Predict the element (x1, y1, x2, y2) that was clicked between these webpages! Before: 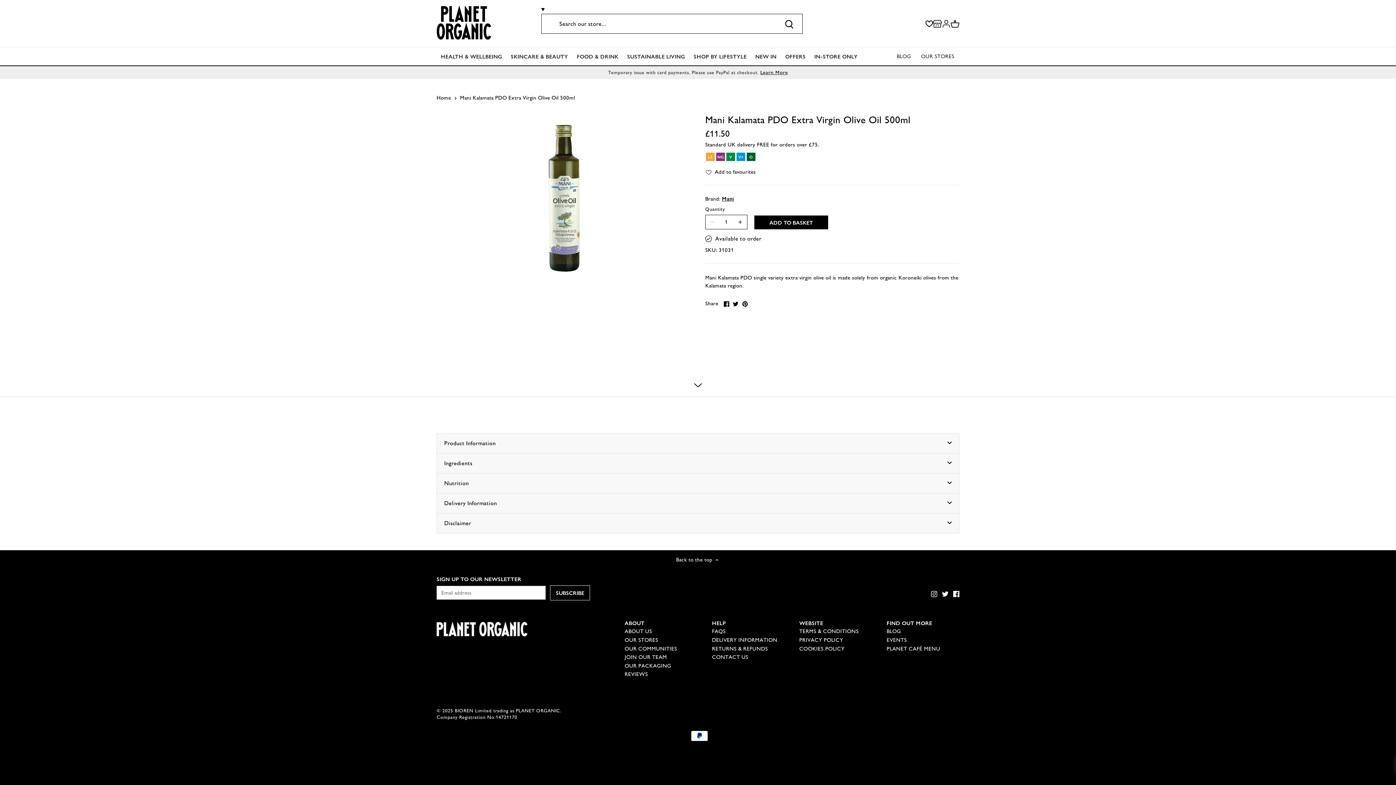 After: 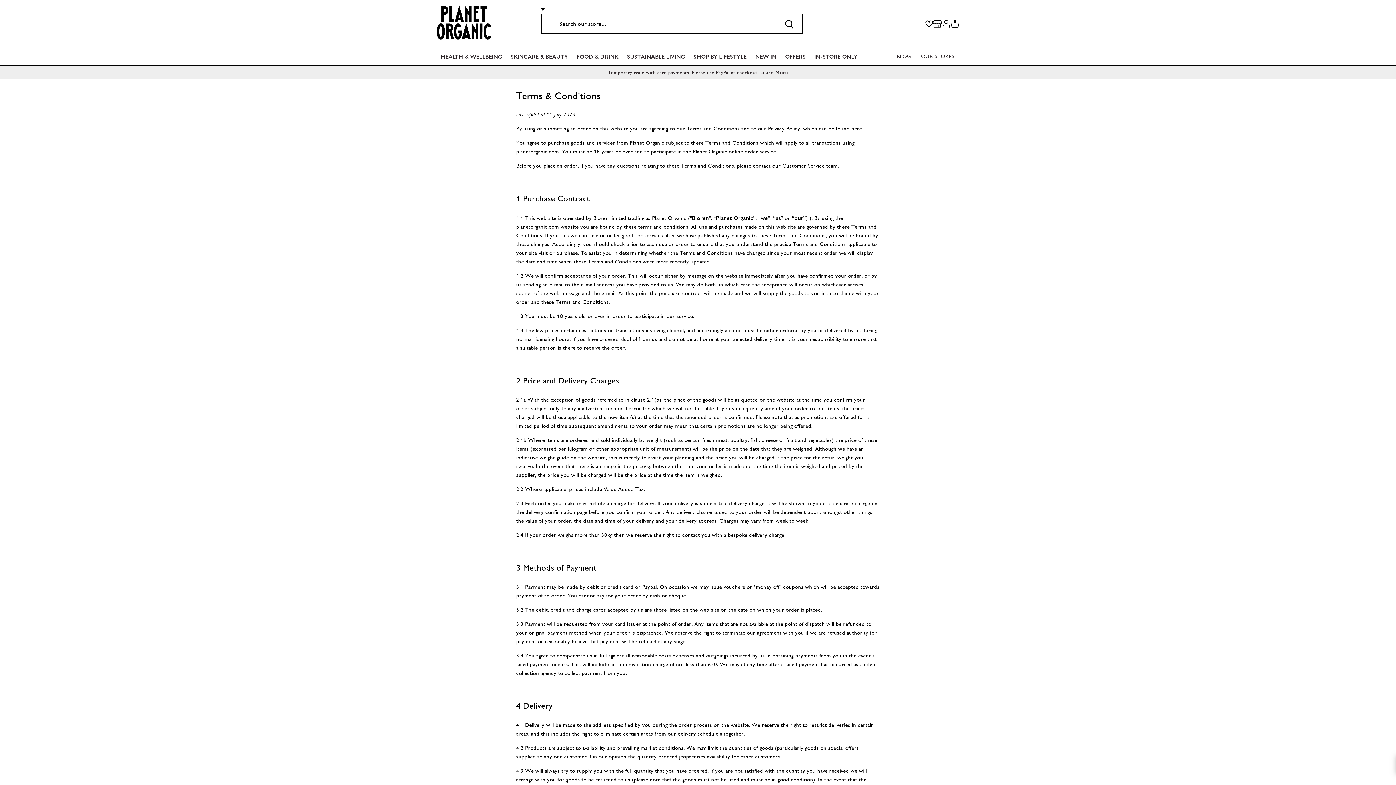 Action: label: TERMS & CONDITIONS bbox: (799, 628, 858, 635)